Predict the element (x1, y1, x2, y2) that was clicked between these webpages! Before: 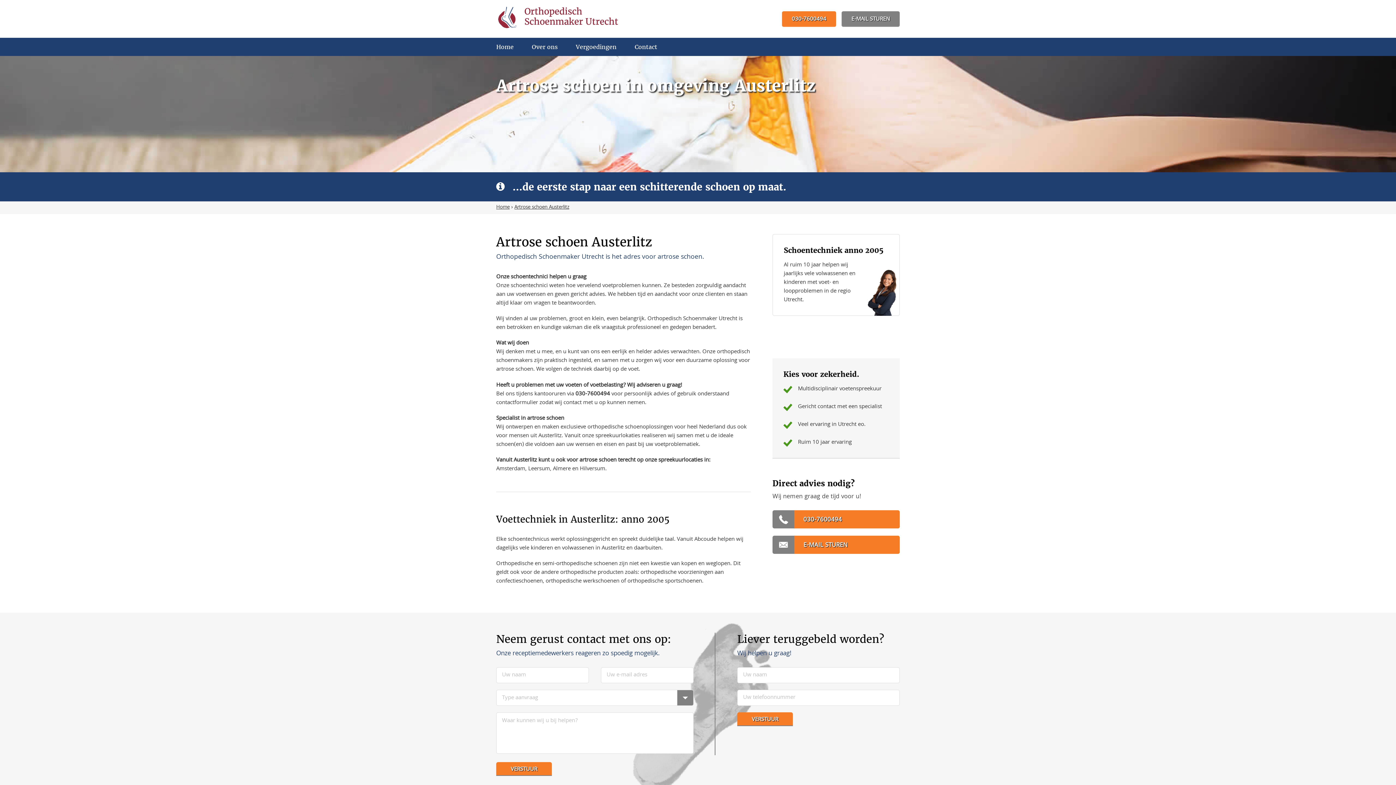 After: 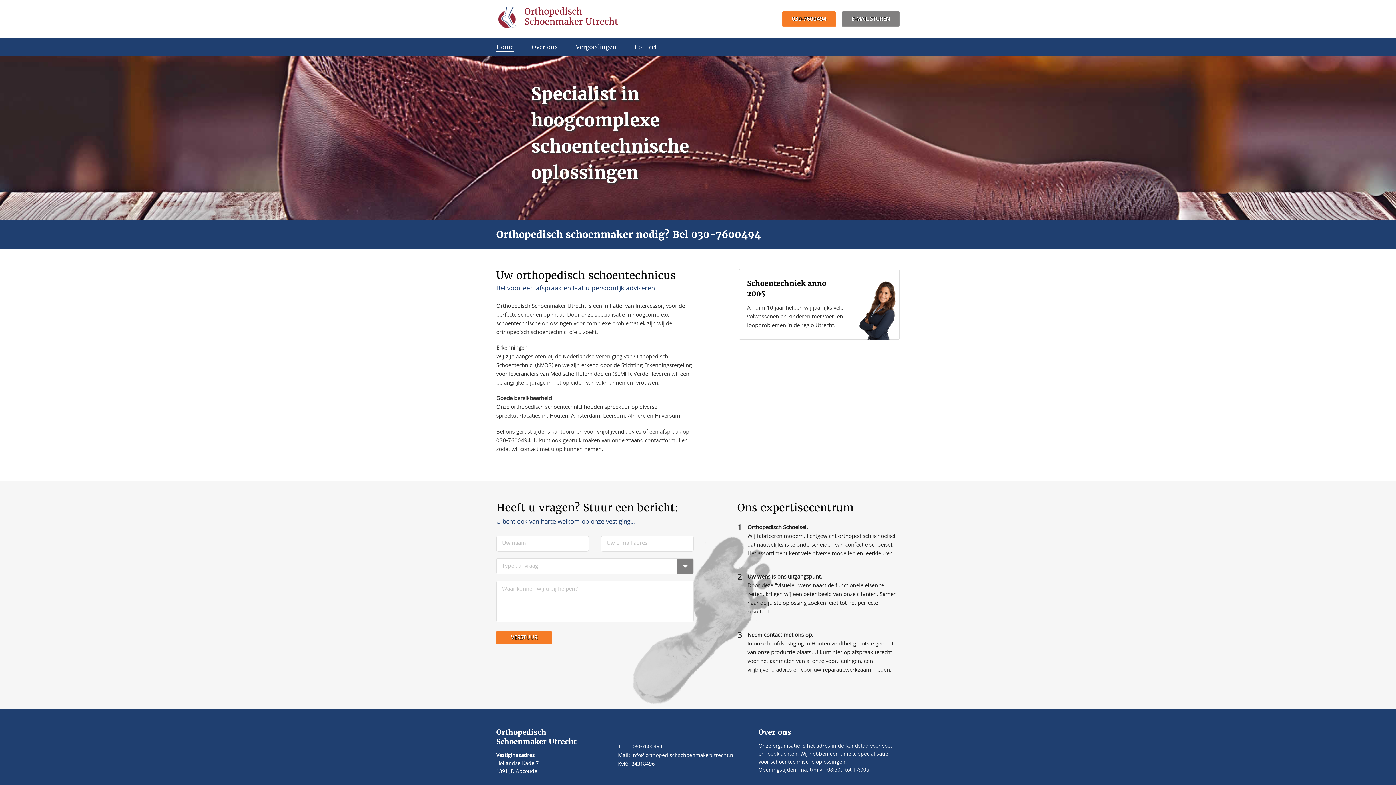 Action: label: Home bbox: (496, 203, 509, 211)